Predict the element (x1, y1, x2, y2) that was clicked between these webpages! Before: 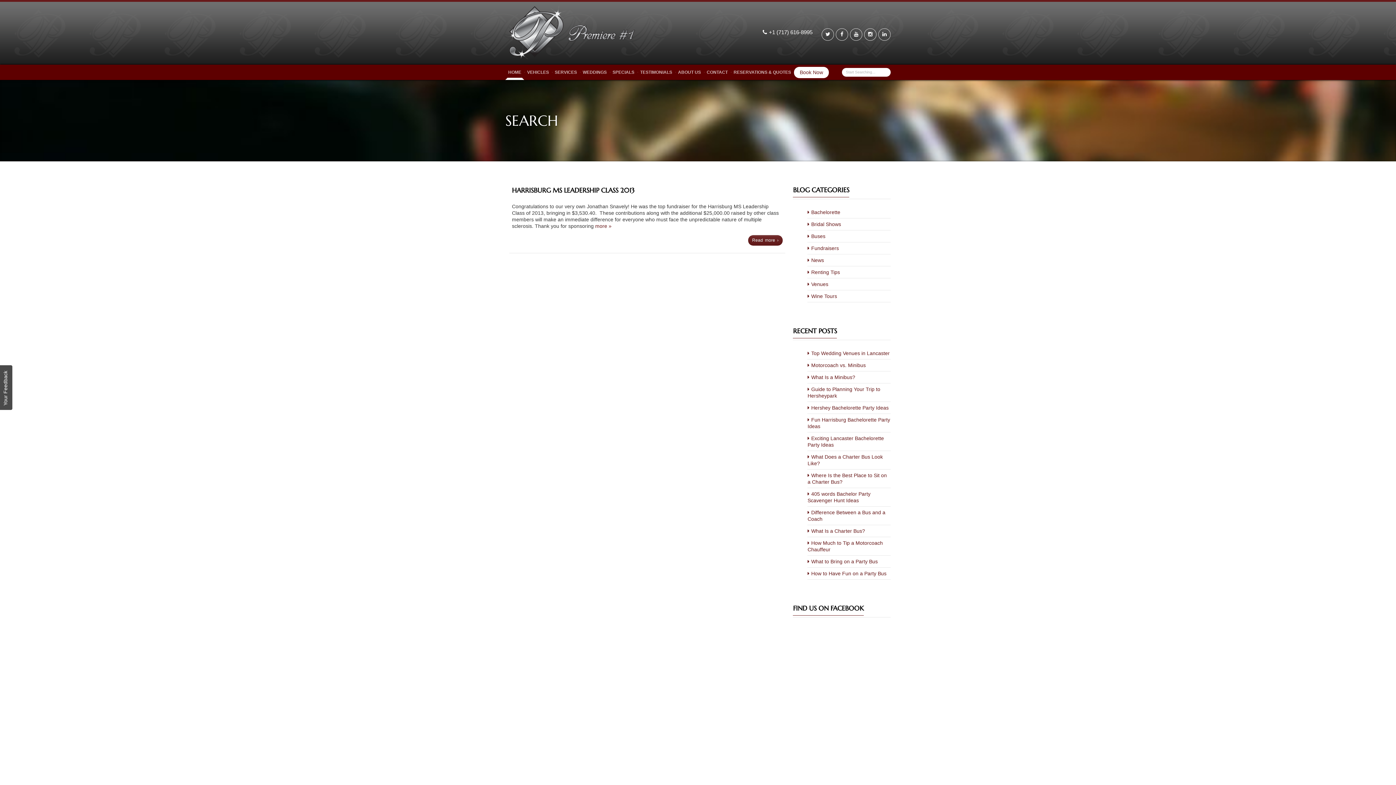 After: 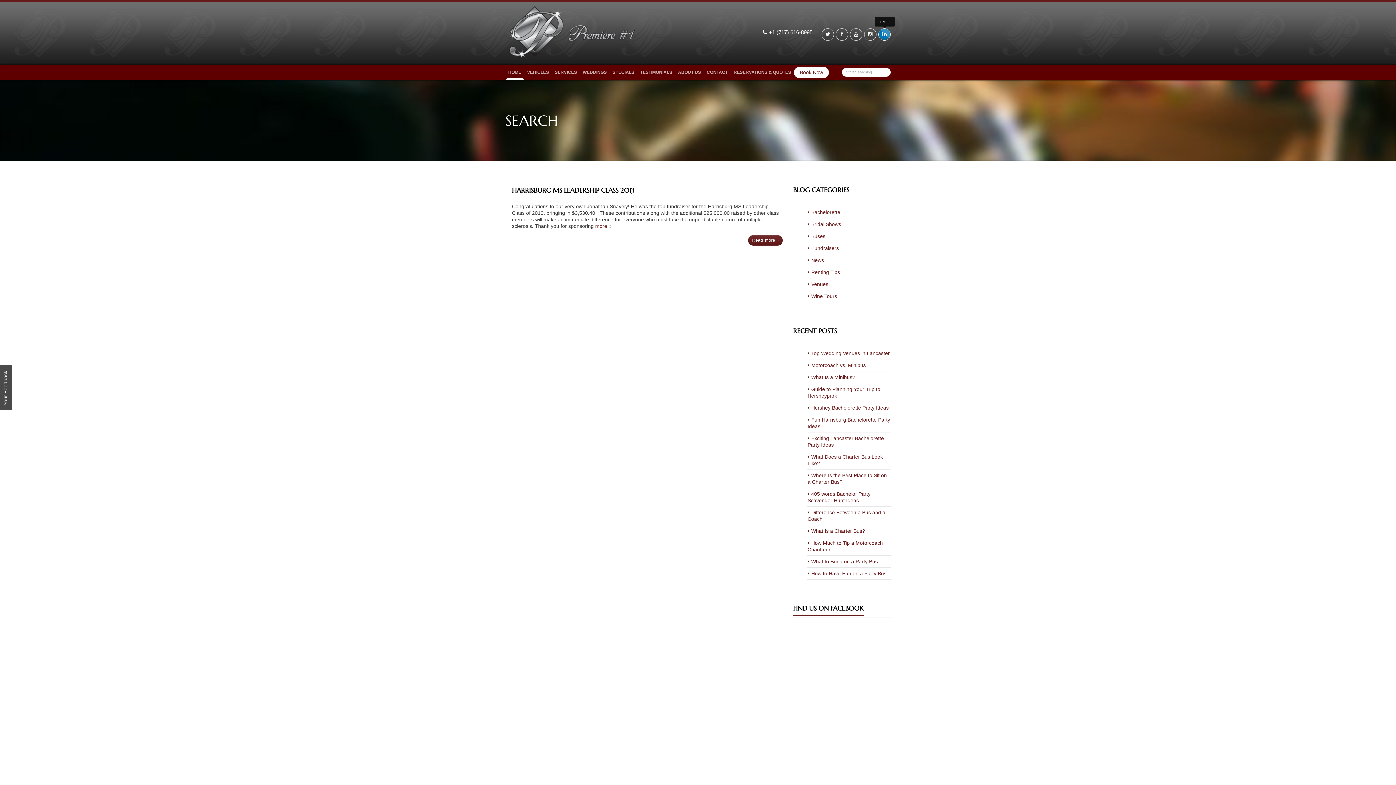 Action: bbox: (878, 28, 890, 40)